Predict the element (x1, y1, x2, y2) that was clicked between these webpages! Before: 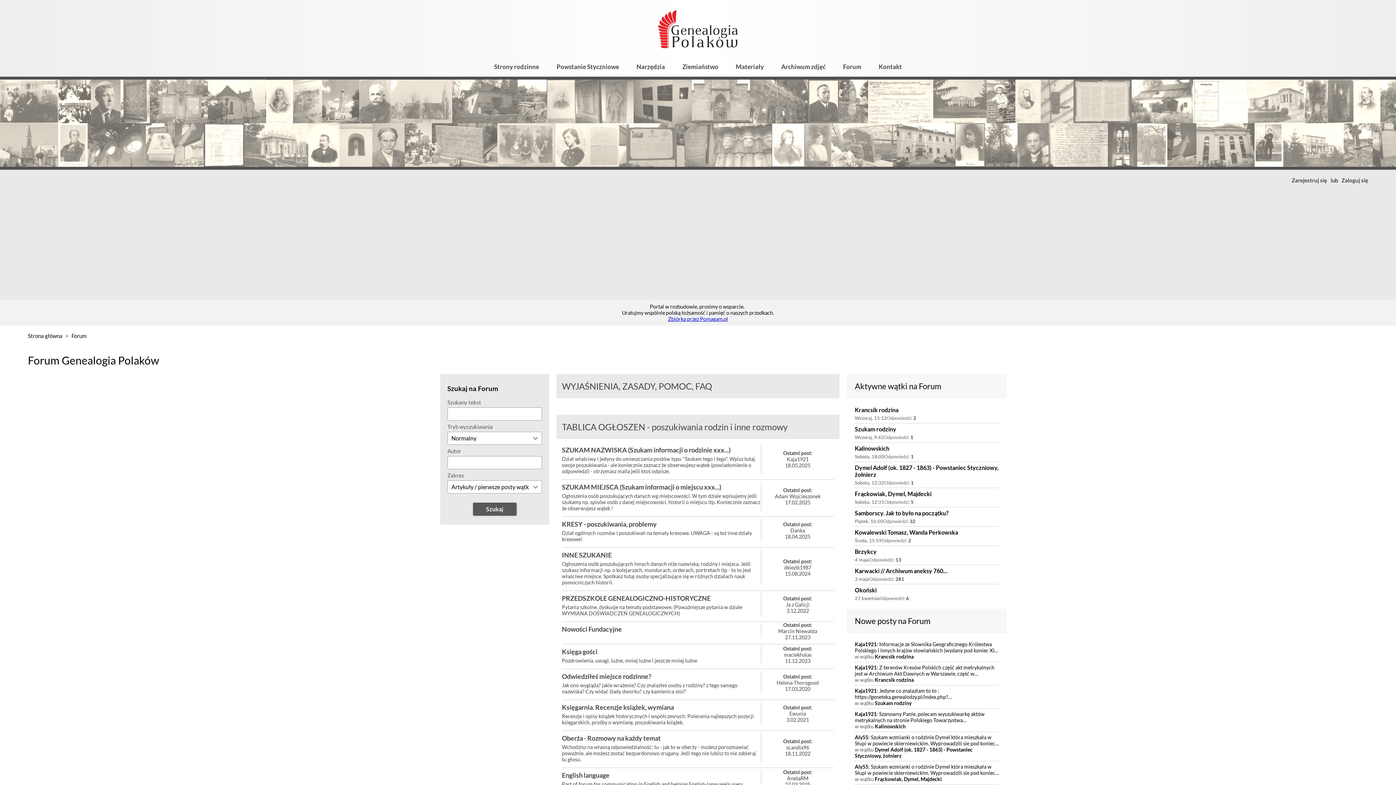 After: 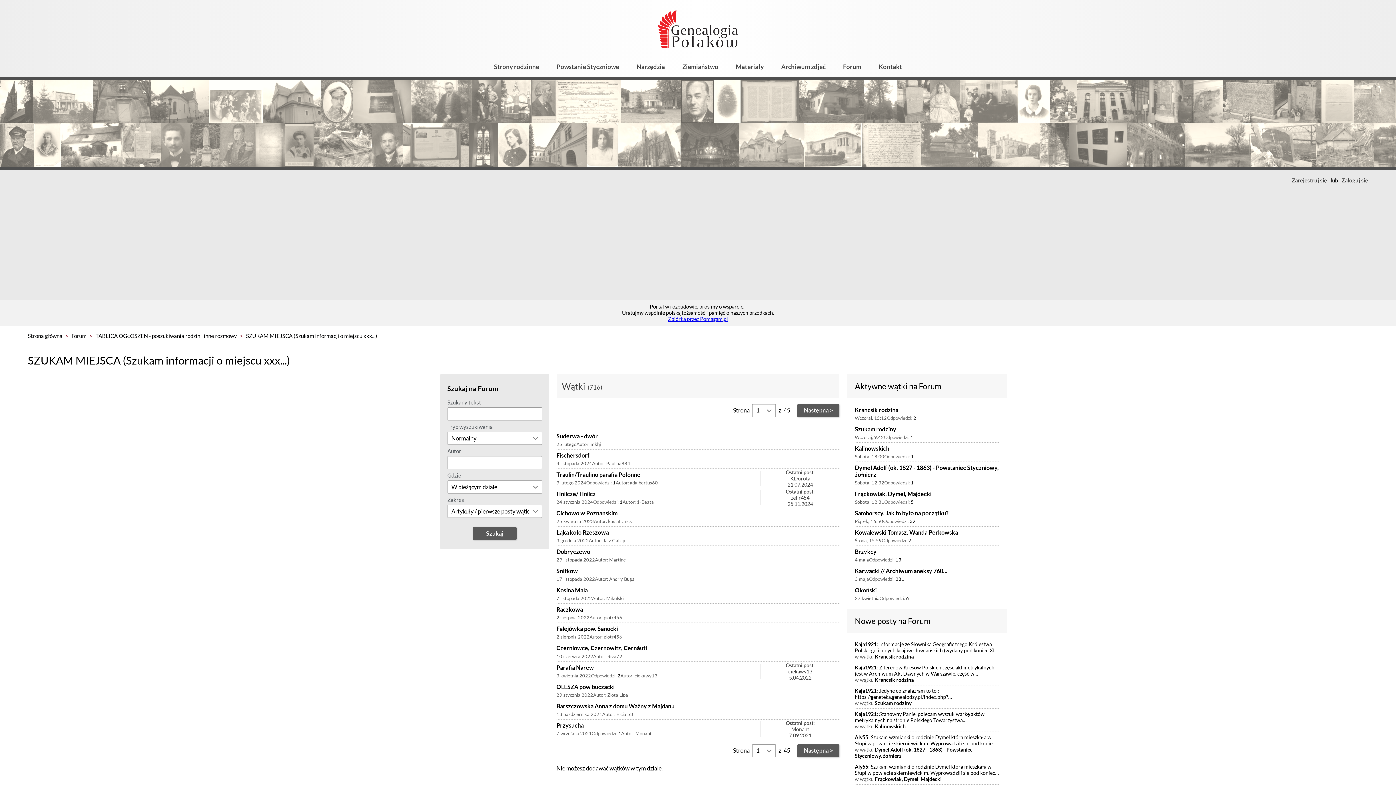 Action: label: SZUKAM MIEJSCA (Szukam informacji o miejscu xxx...)
Ogłoszenia osób poszukujących danych wg miejscowości. W tym dziale wpisujemy jeśli szukamy np. spisów osób z danej miejscowości, historii o miejscu itp. Koniecznie zaznacz że obserwujesz wątek ! bbox: (562, 480, 761, 513)